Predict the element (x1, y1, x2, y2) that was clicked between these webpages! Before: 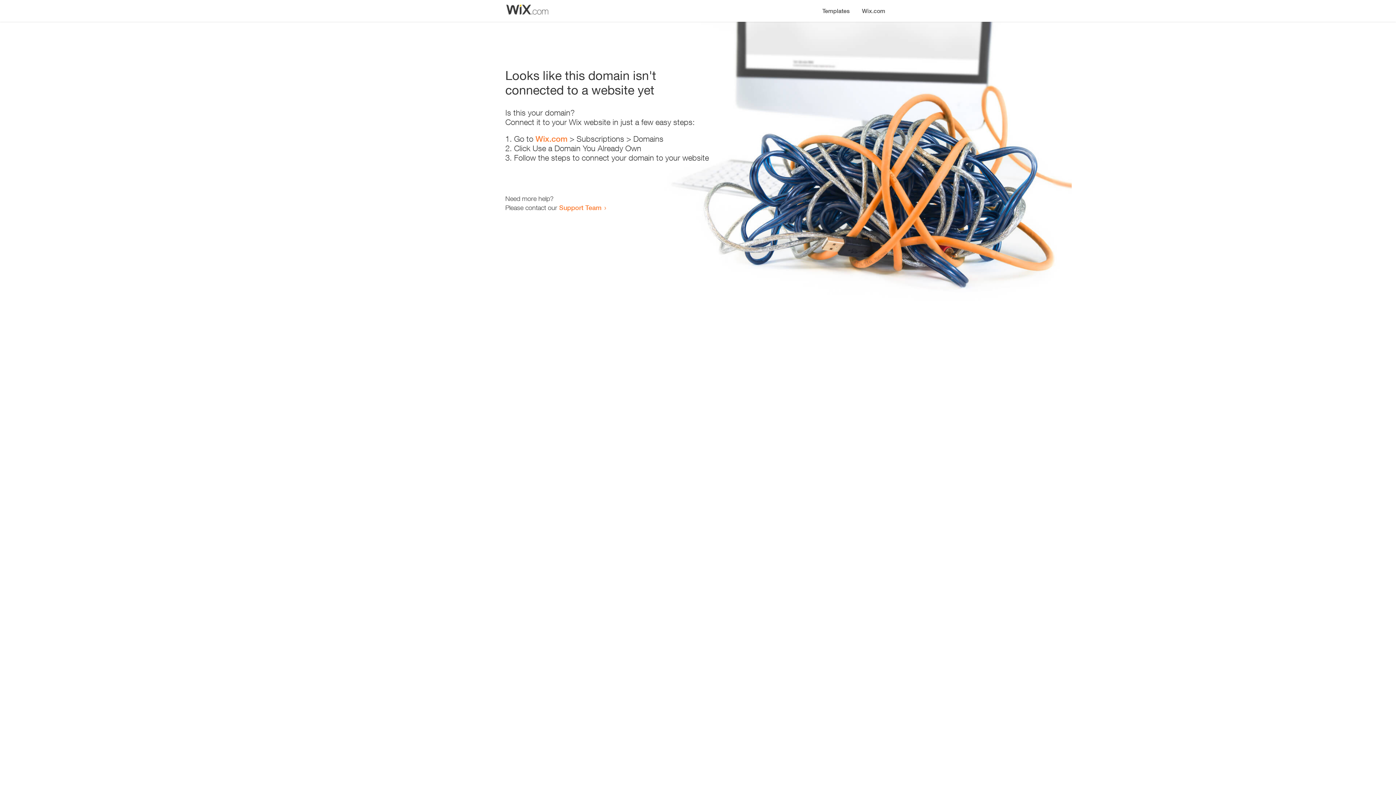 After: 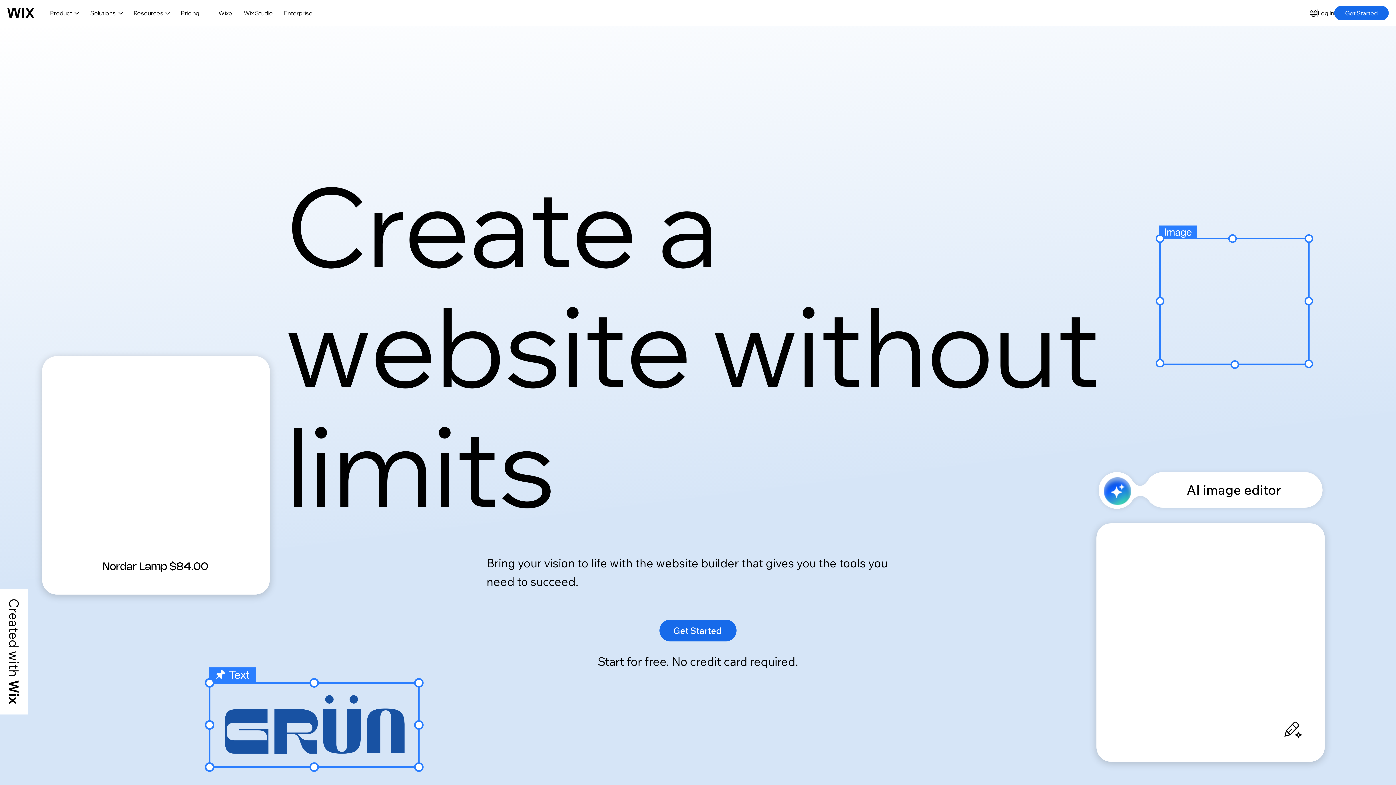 Action: bbox: (856, 0, 890, 14) label: Wix.com